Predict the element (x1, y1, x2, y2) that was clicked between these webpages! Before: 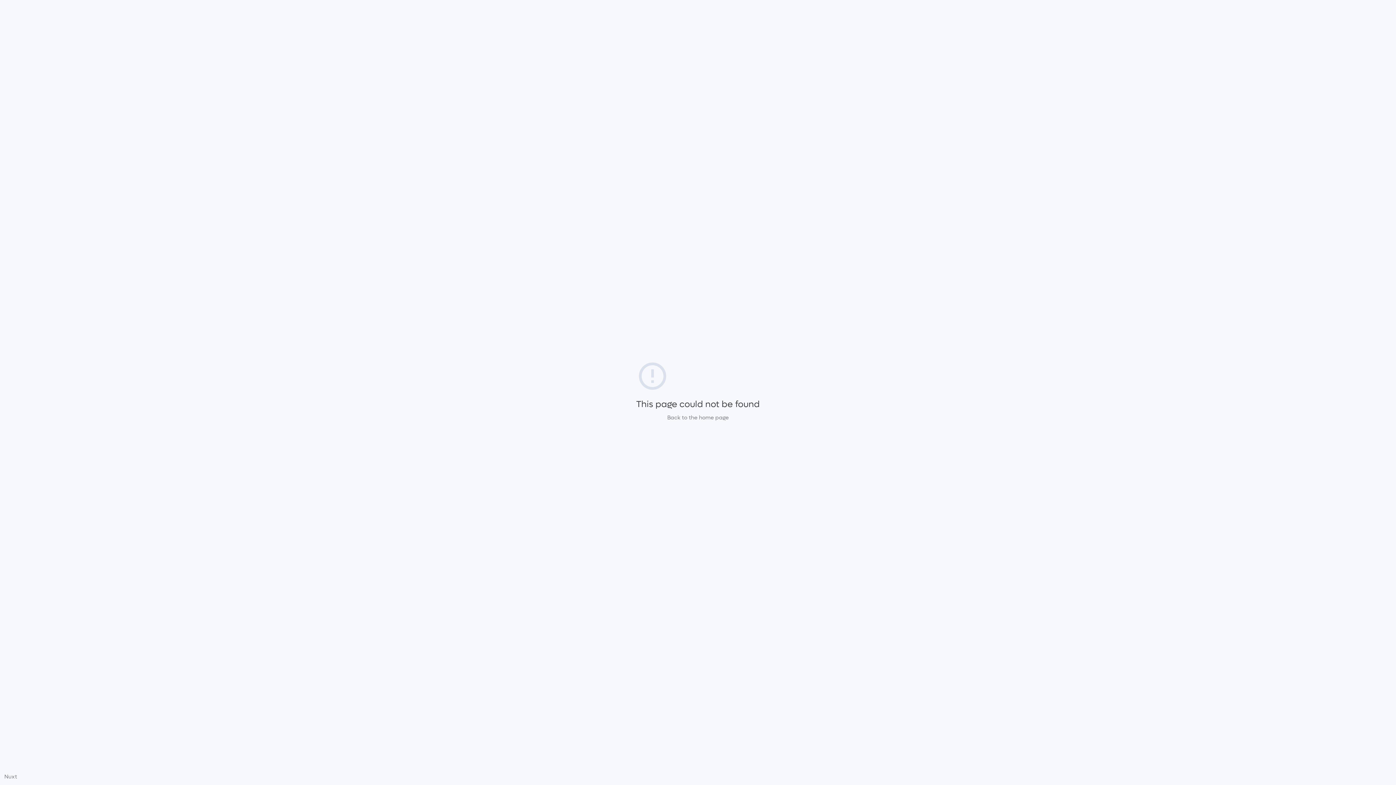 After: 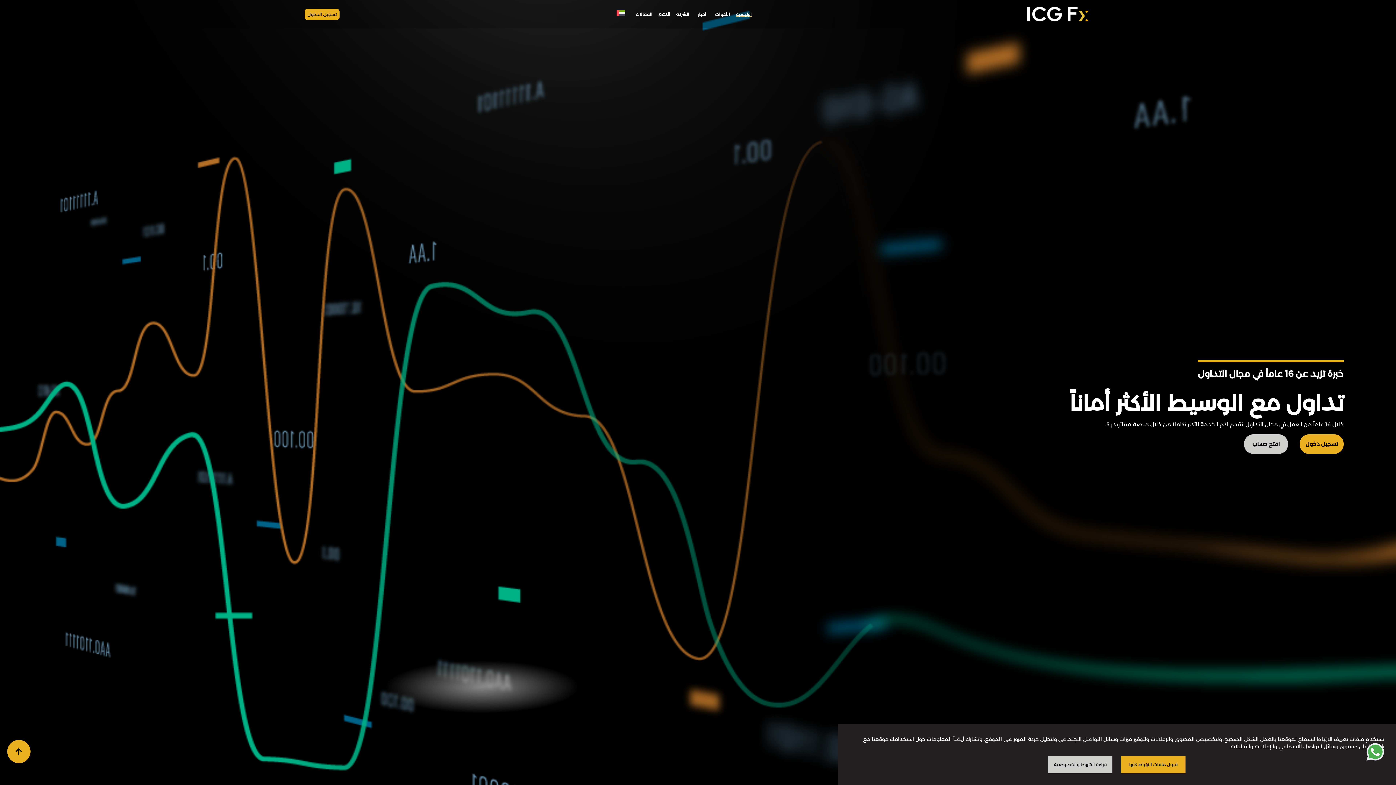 Action: label: Back to the home page bbox: (667, 414, 728, 421)